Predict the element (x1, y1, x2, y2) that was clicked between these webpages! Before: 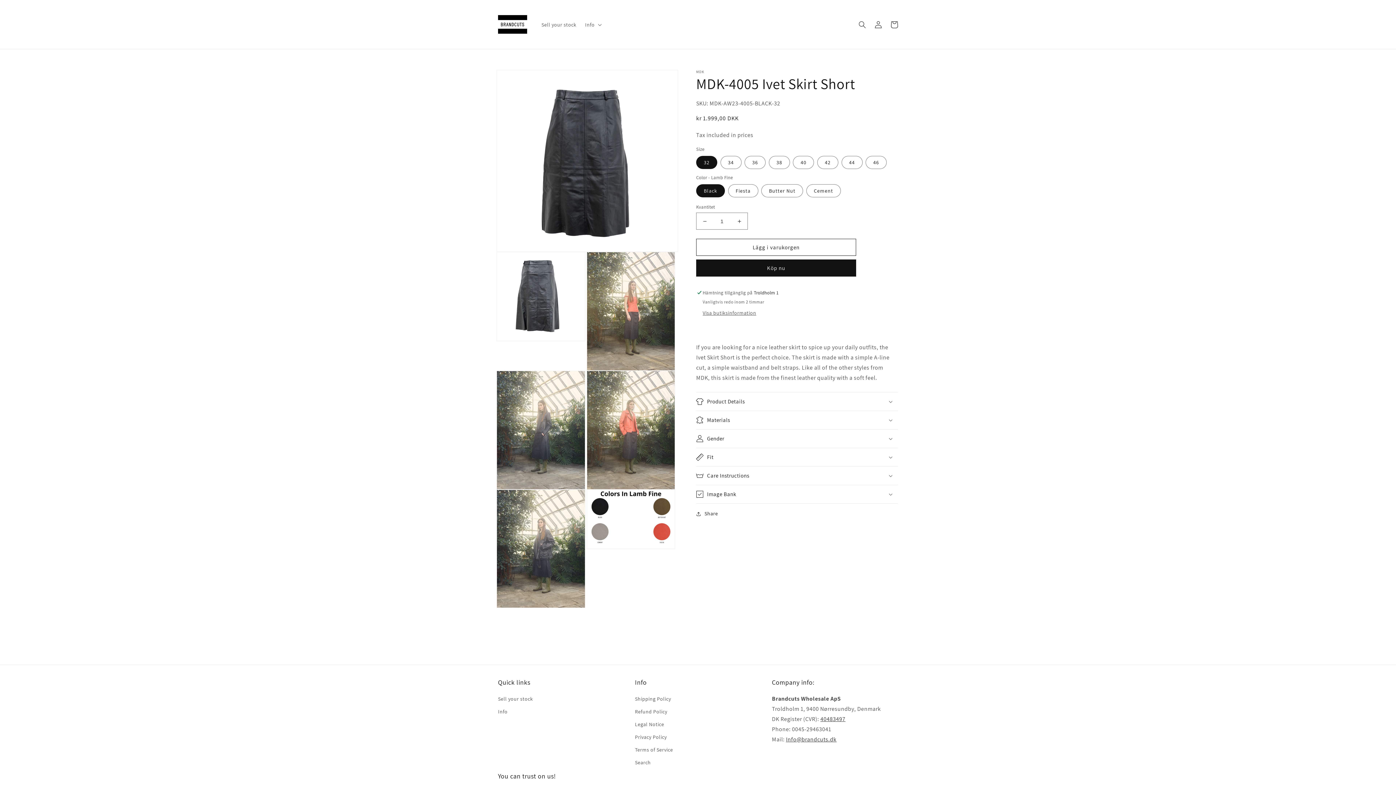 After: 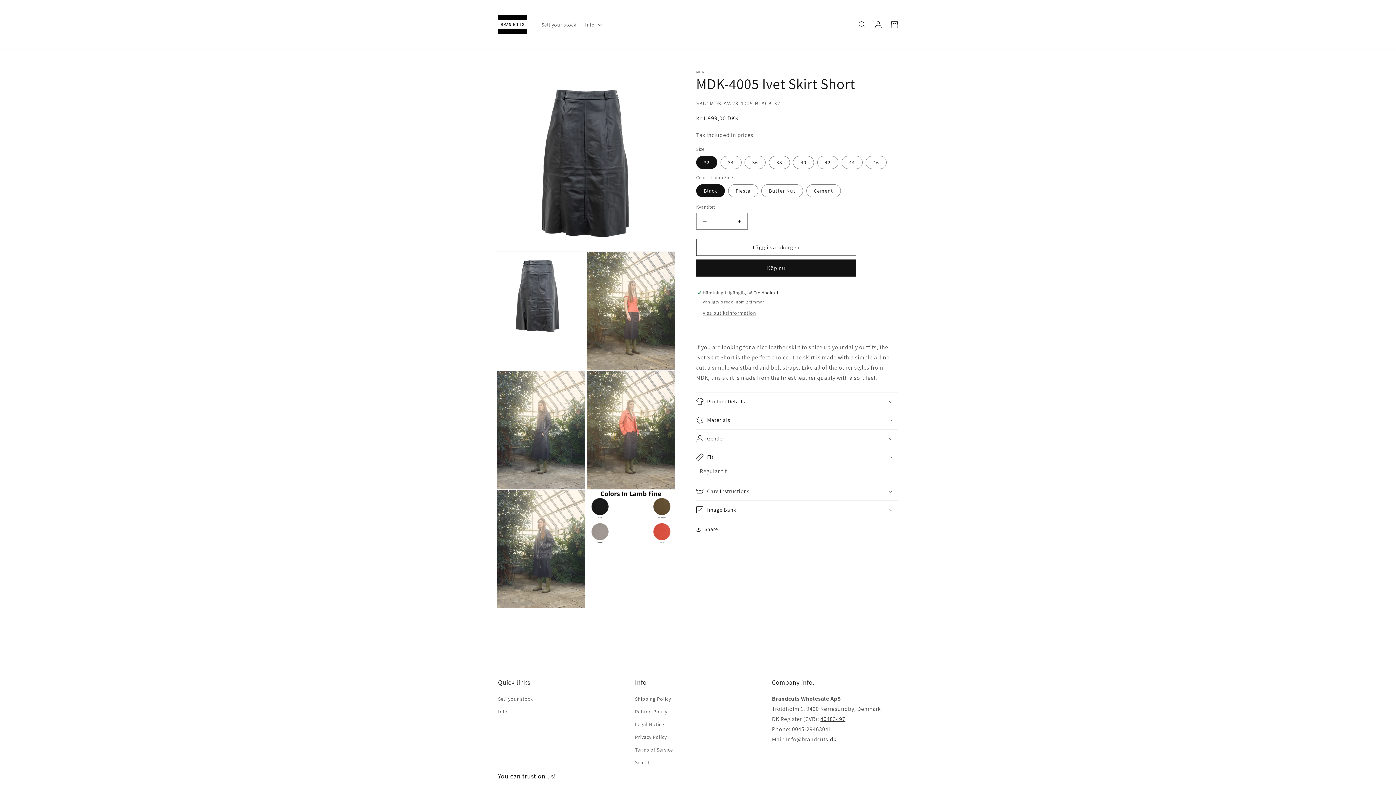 Action: bbox: (696, 448, 898, 466) label: Fit